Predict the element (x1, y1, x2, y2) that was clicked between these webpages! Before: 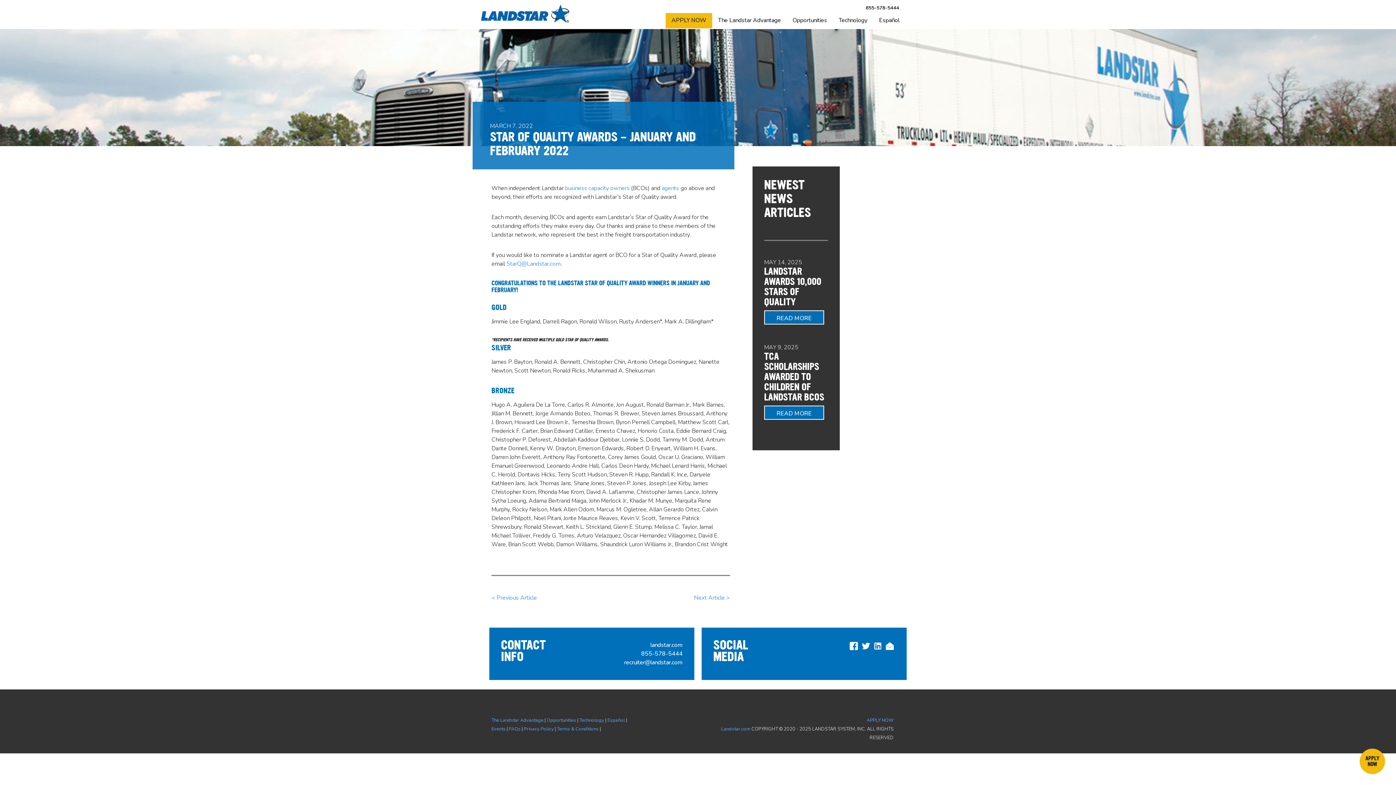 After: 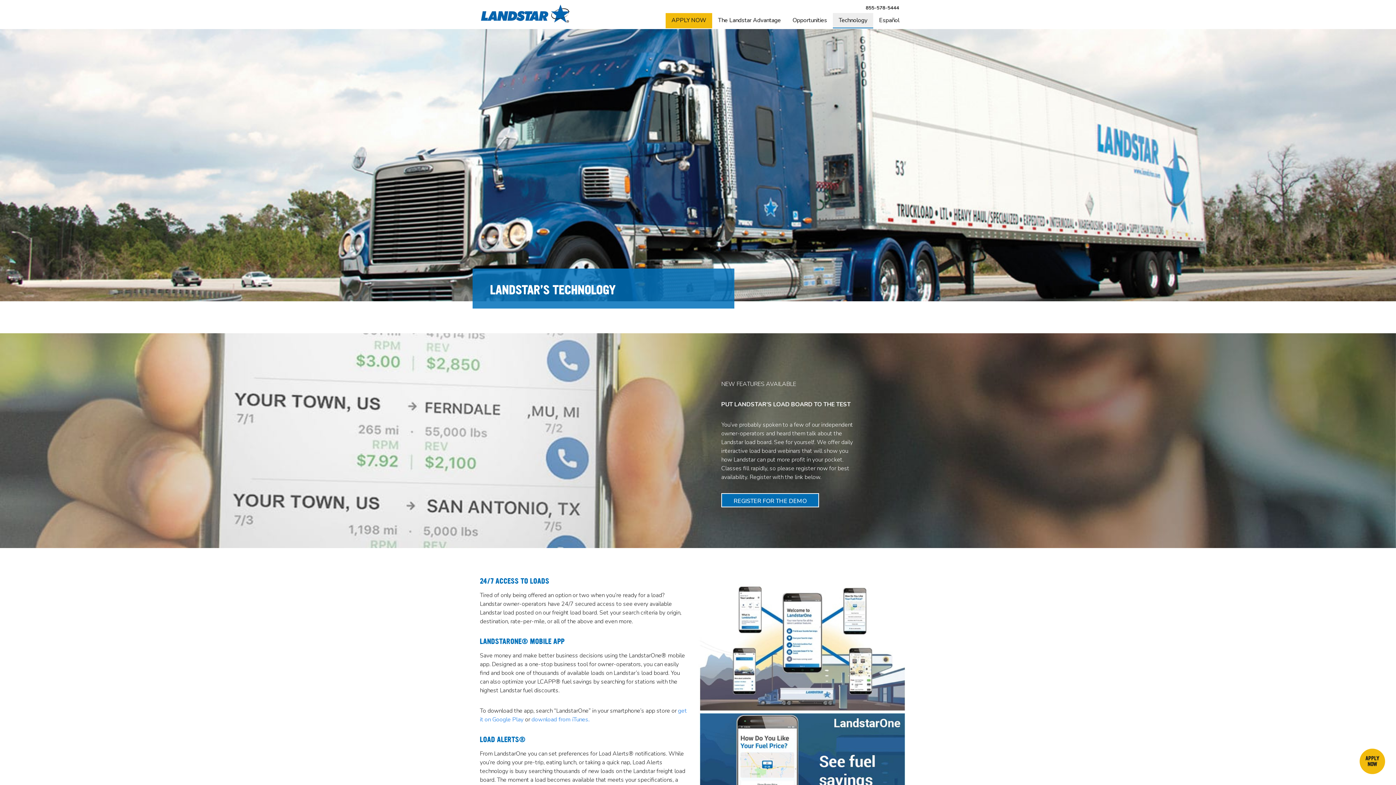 Action: label: Technology bbox: (579, 717, 604, 724)